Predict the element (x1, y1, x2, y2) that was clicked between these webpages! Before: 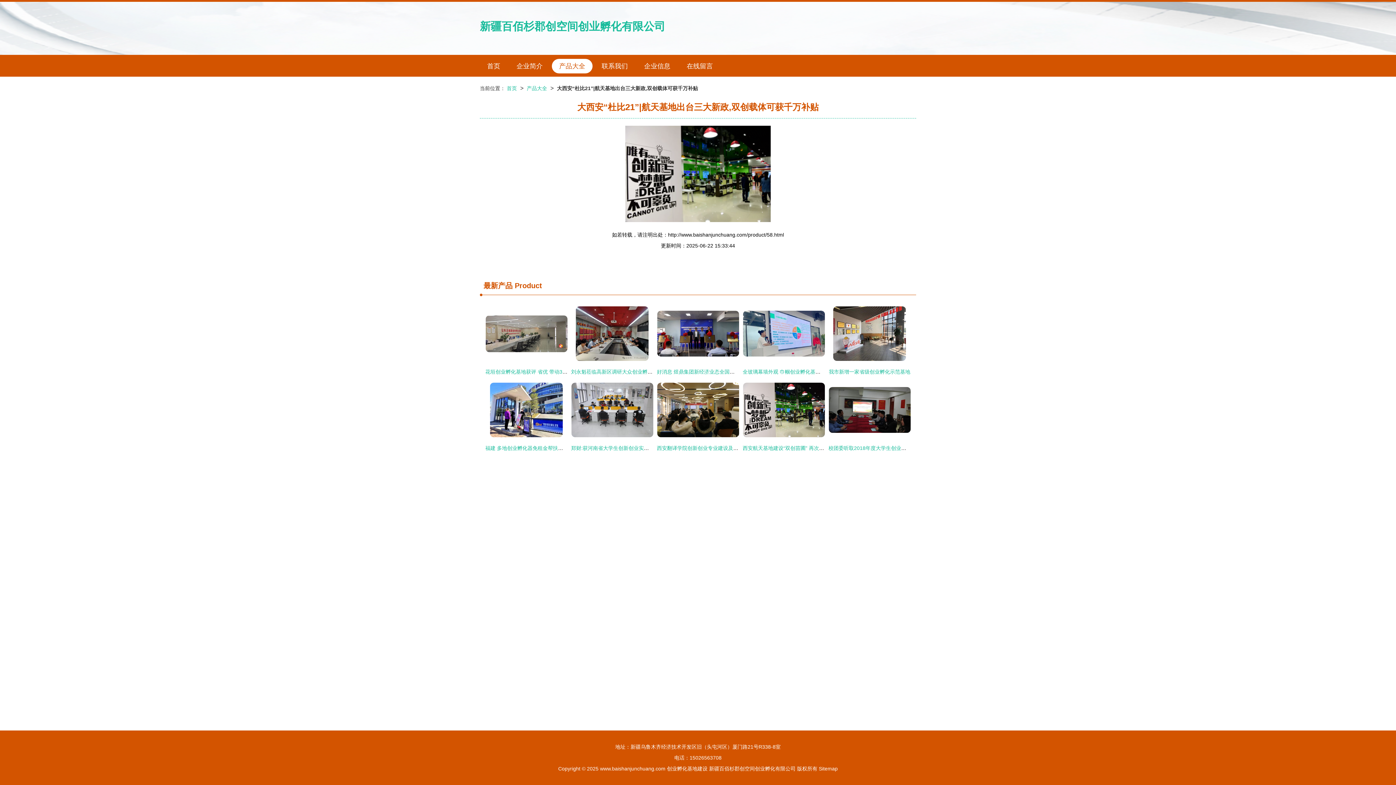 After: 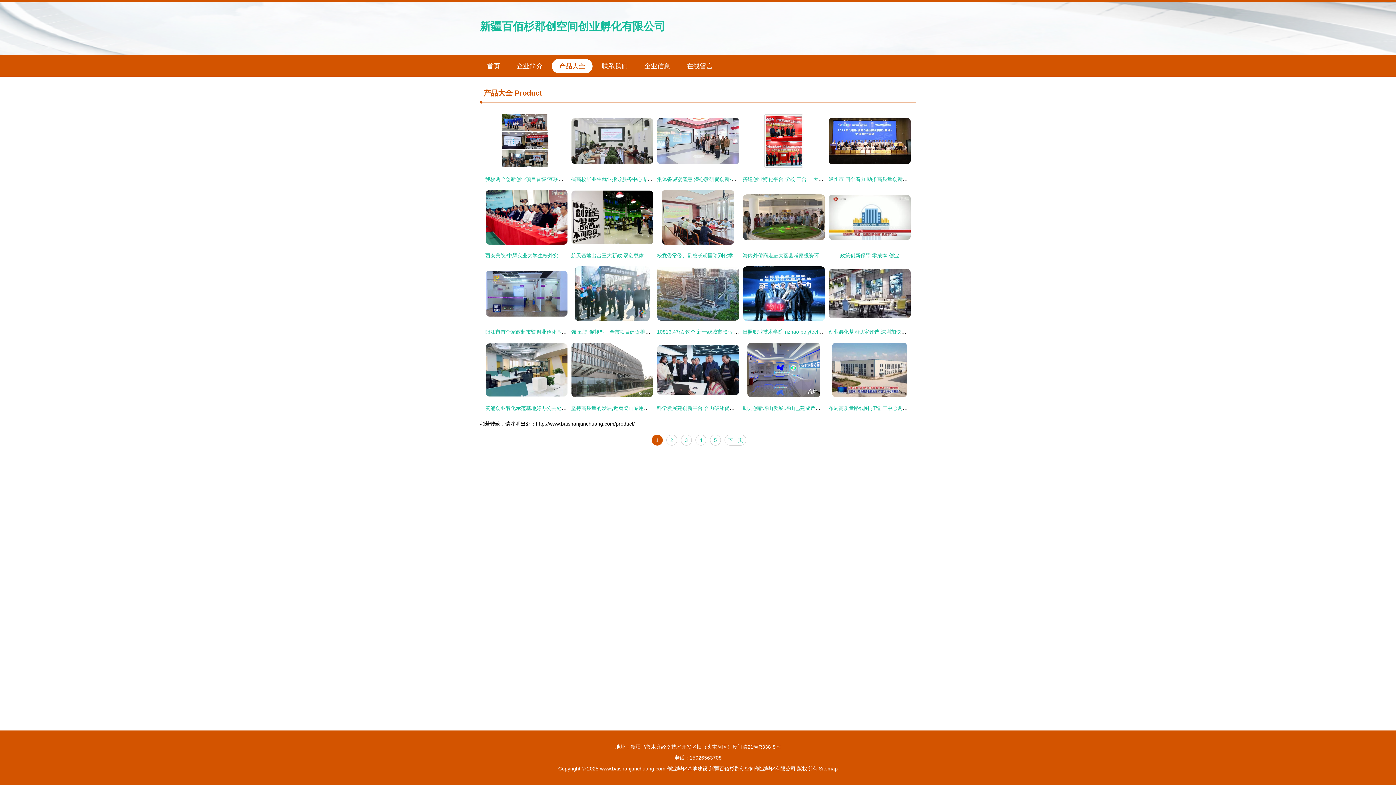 Action: label: 产品大全 bbox: (552, 59, 592, 73)